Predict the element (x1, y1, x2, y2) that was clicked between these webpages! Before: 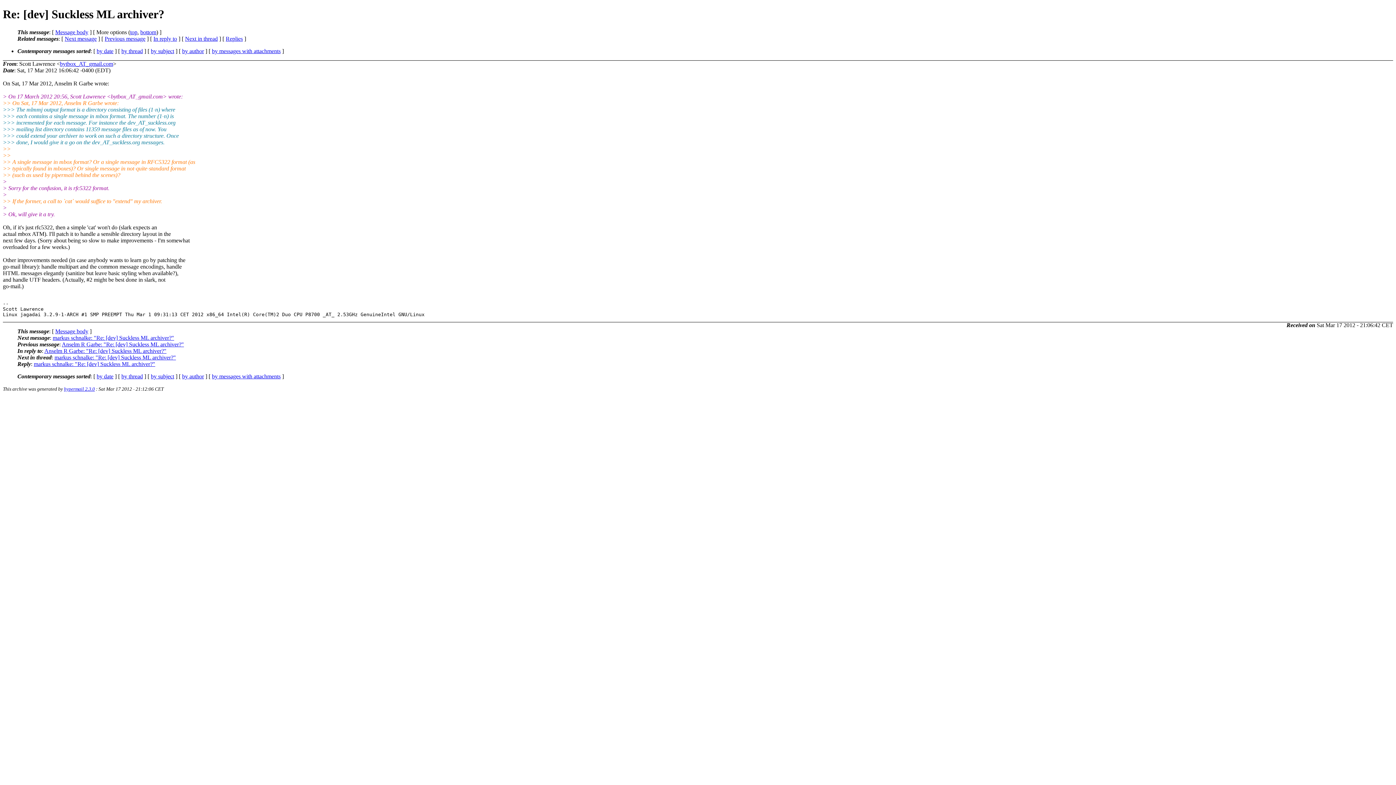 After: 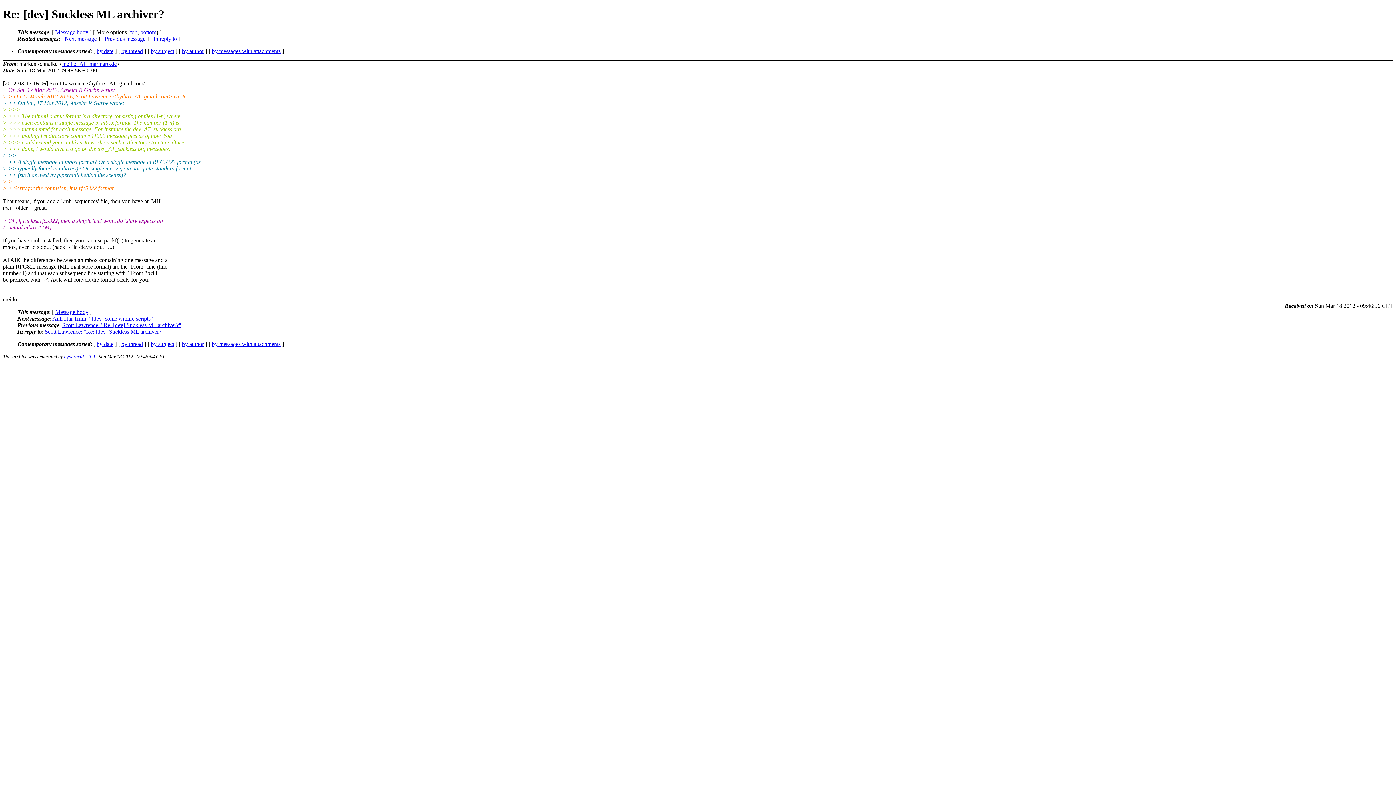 Action: bbox: (64, 35, 96, 41) label: Next message